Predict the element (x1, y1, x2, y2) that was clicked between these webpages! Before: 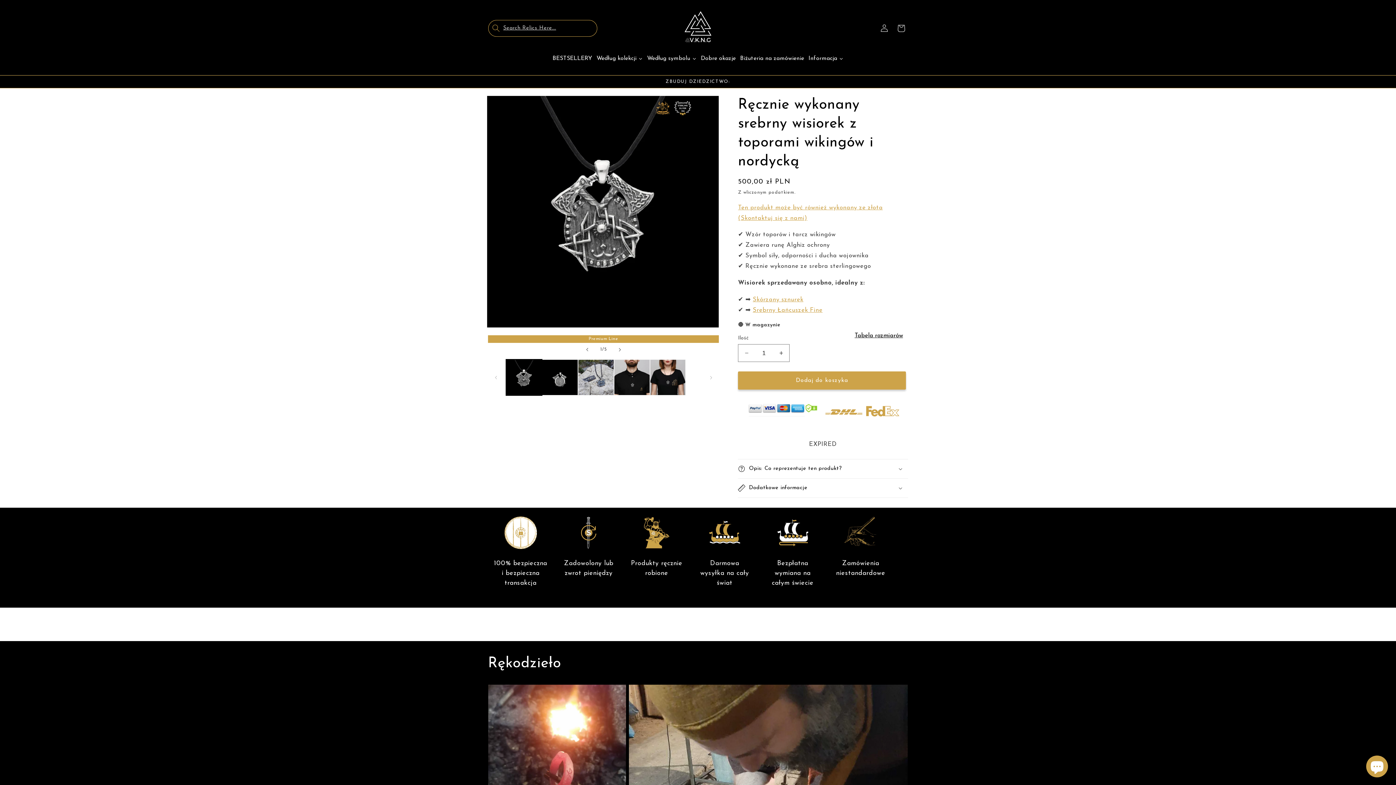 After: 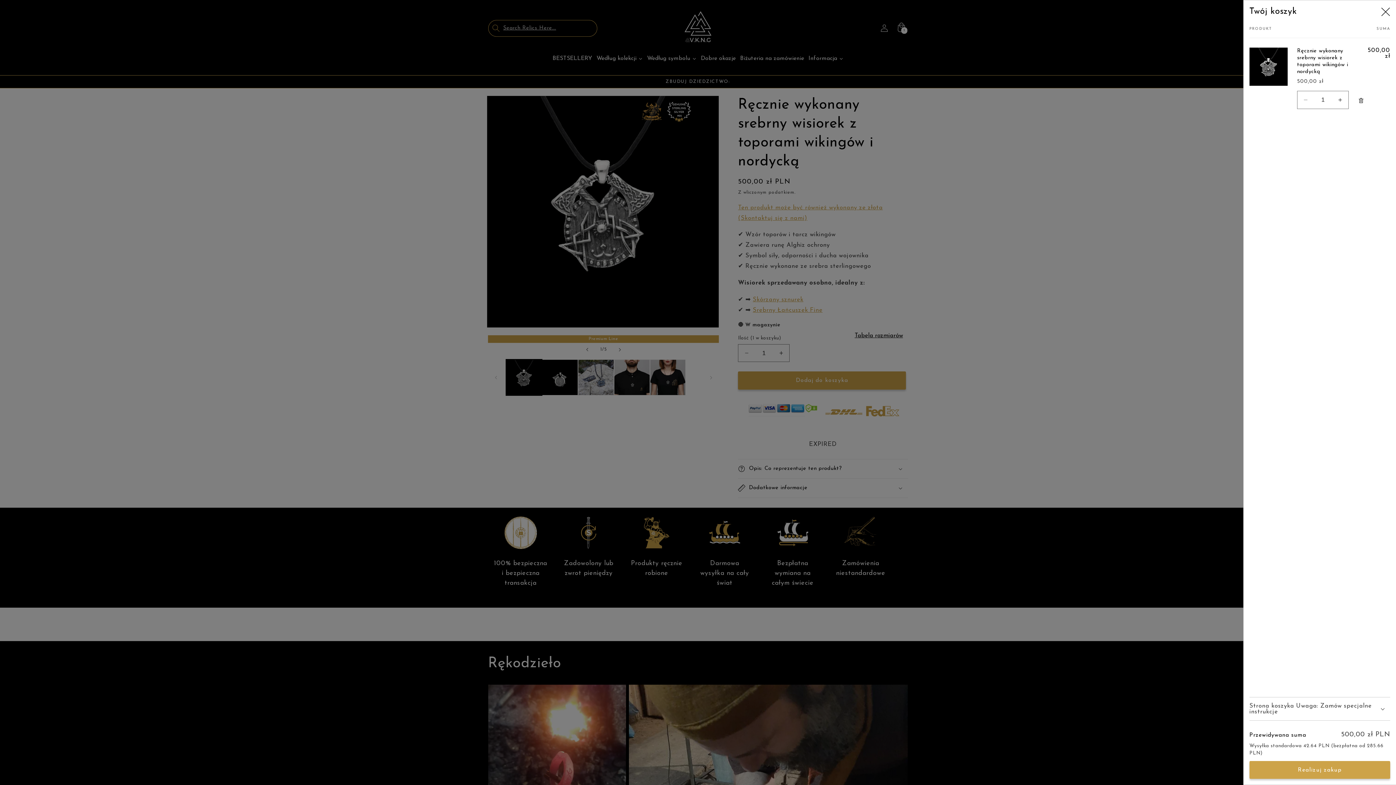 Action: bbox: (738, 371, 906, 389) label: Dodaj do koszyka